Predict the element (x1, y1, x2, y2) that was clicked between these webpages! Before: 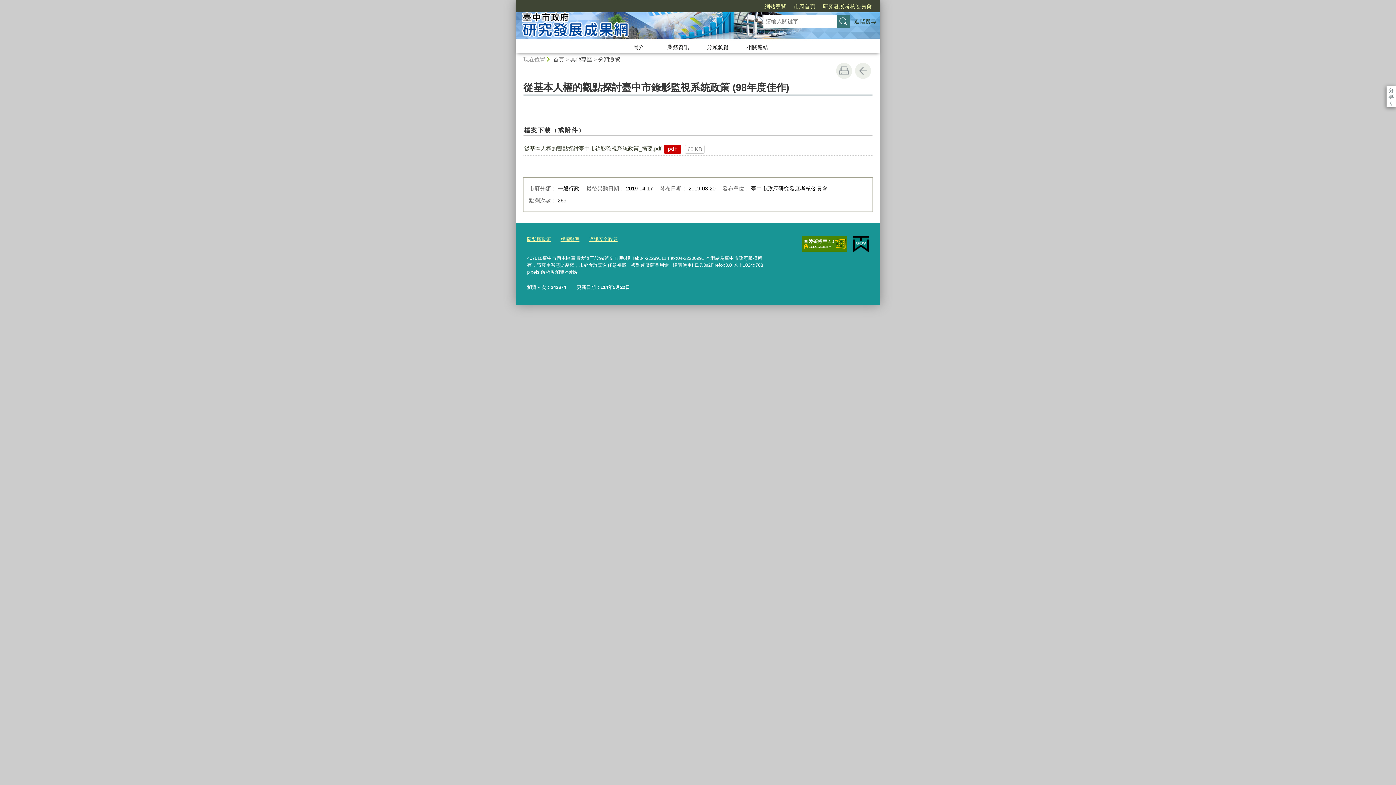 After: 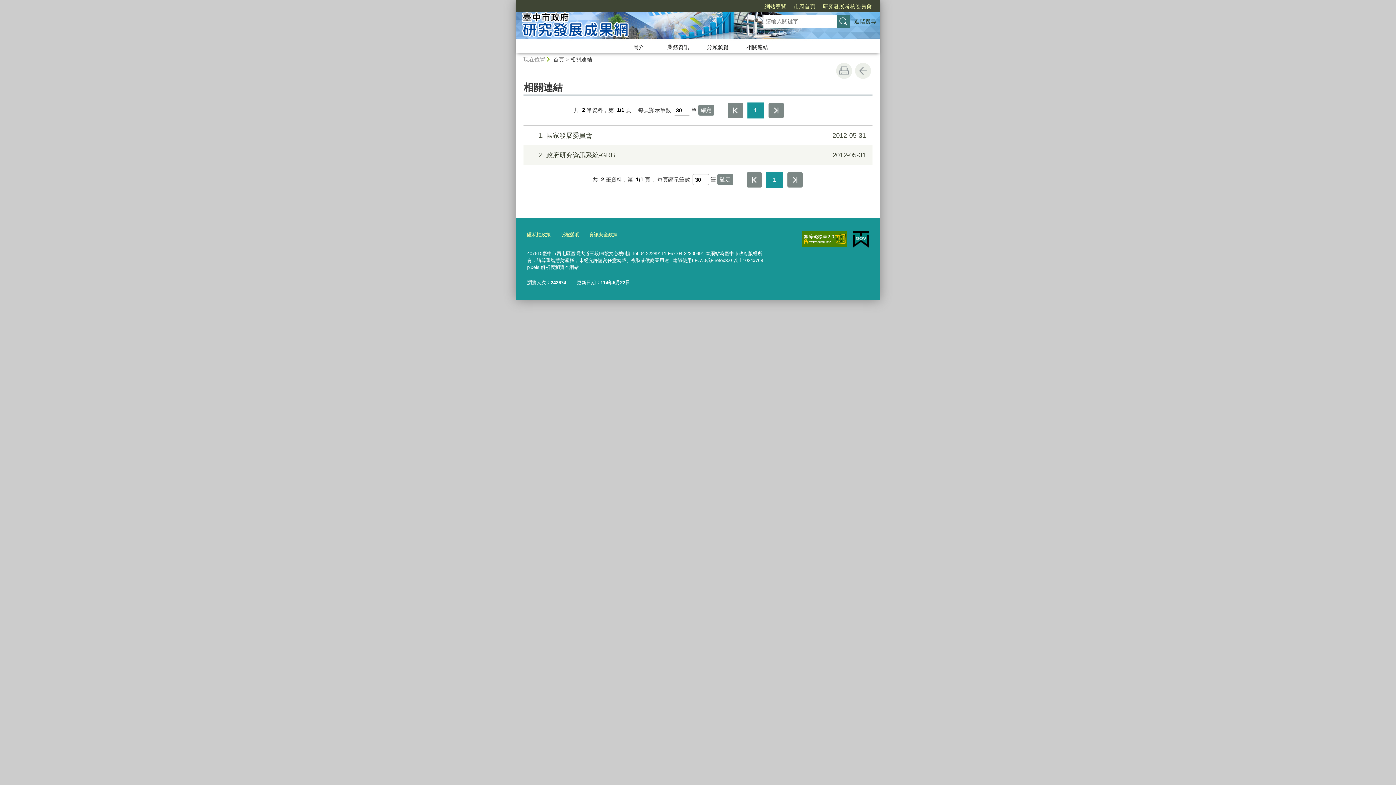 Action: bbox: (738, 41, 776, 53) label: 相關連結